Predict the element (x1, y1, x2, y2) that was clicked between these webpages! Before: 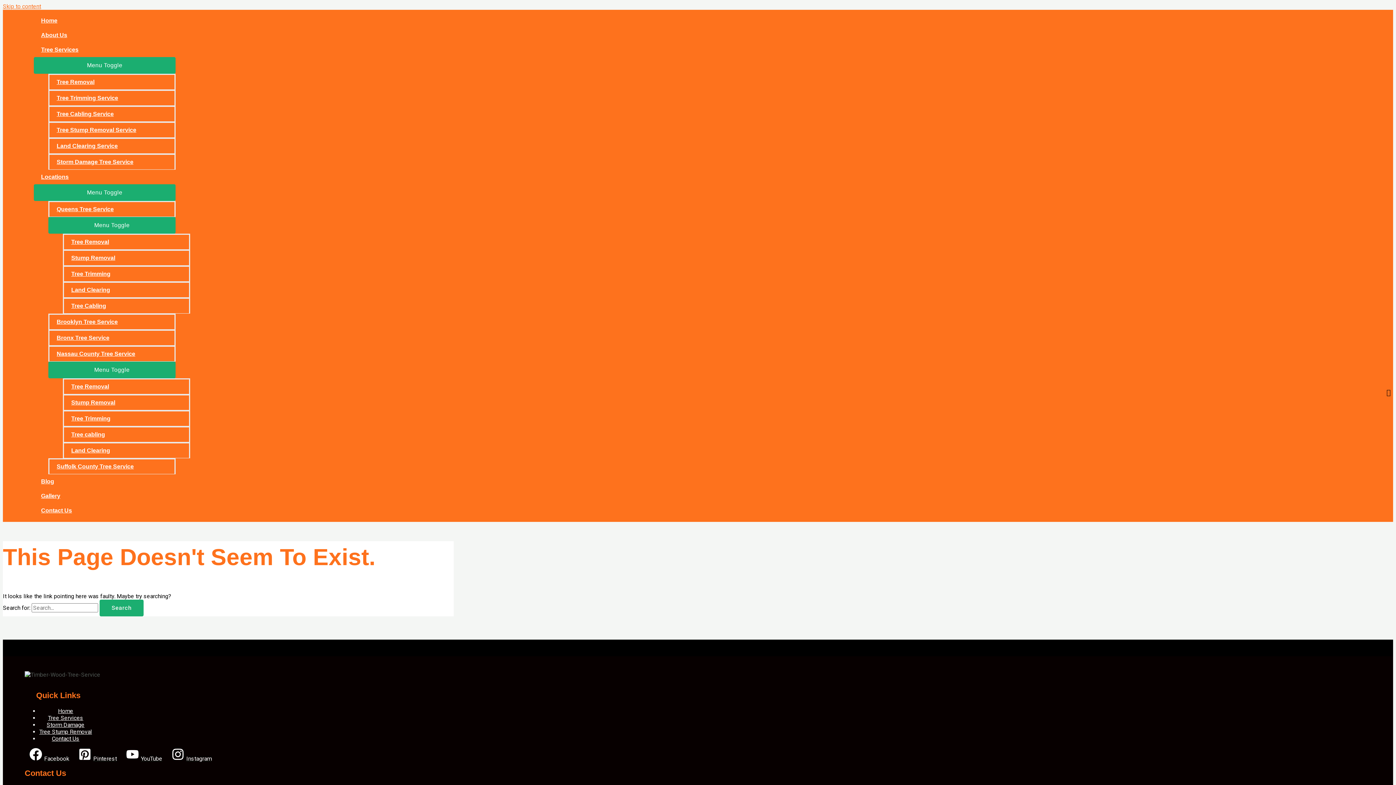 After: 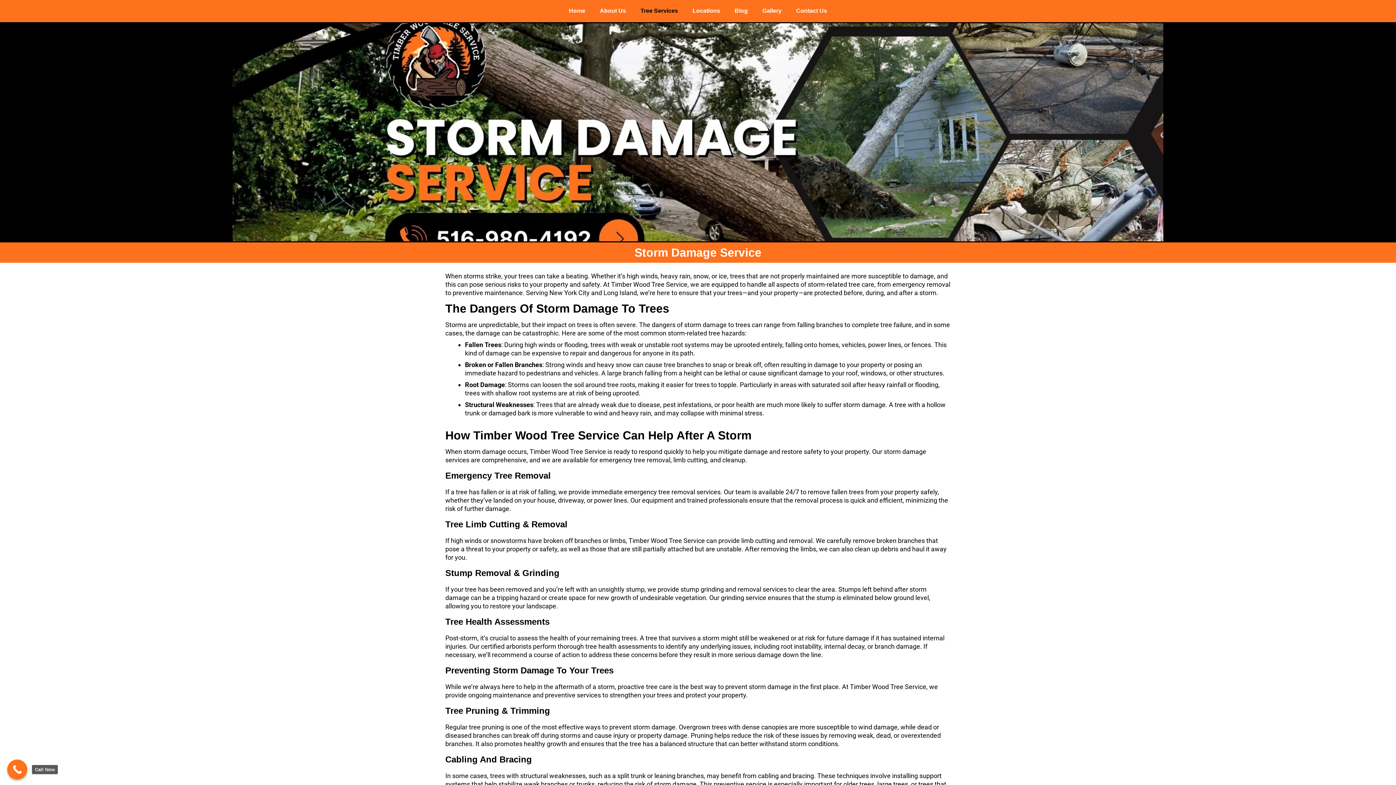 Action: label: Storm Damage Tree Service bbox: (48, 153, 175, 169)